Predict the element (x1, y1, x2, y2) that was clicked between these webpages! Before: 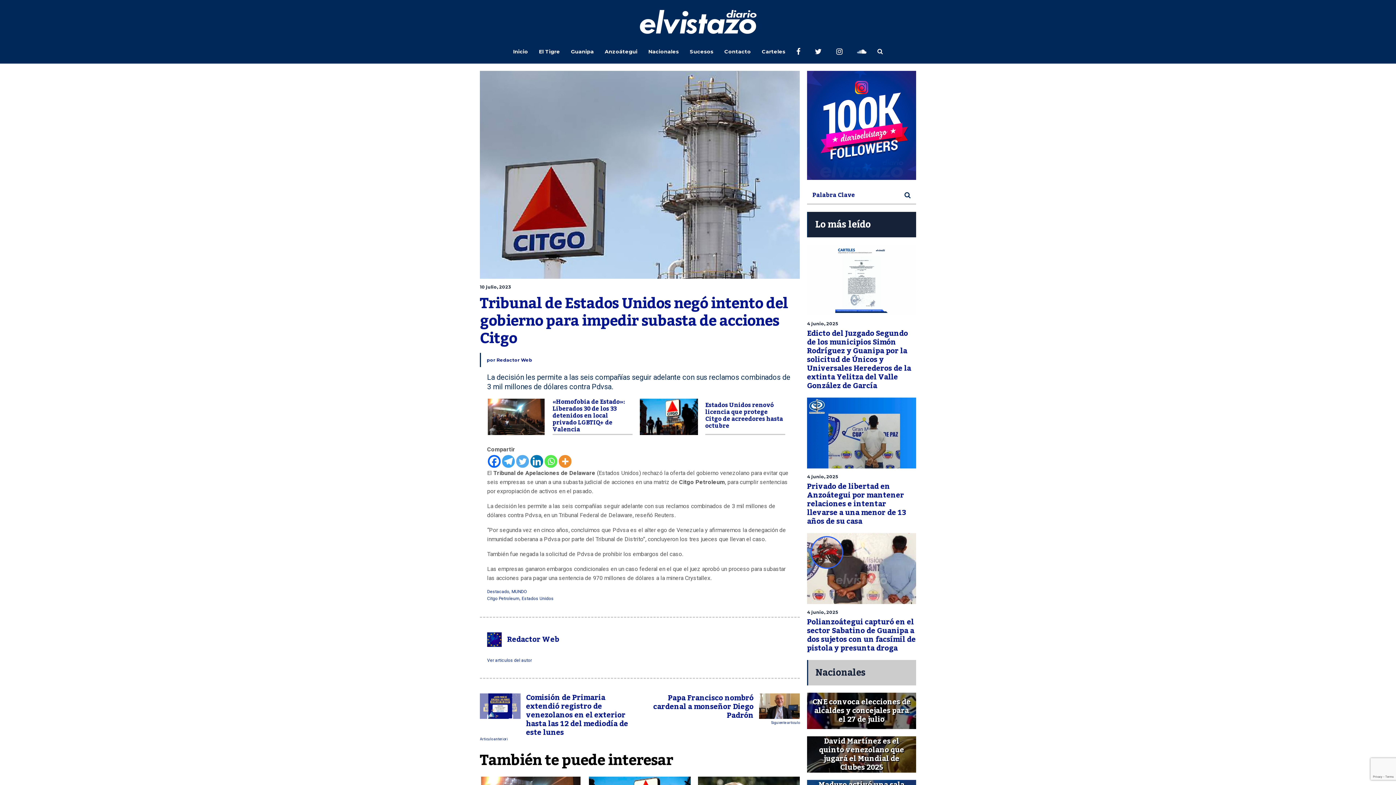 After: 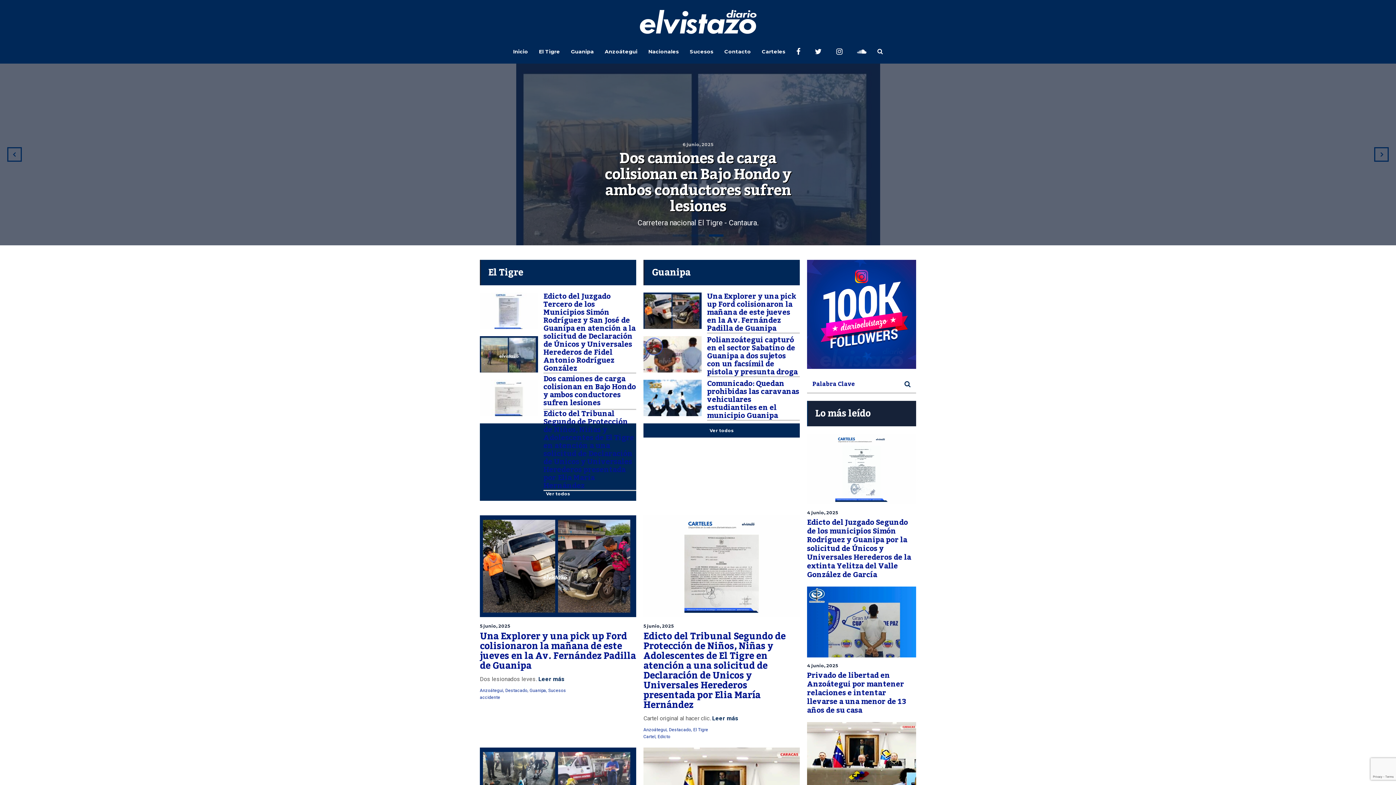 Action: bbox: (639, 9, 757, 34)